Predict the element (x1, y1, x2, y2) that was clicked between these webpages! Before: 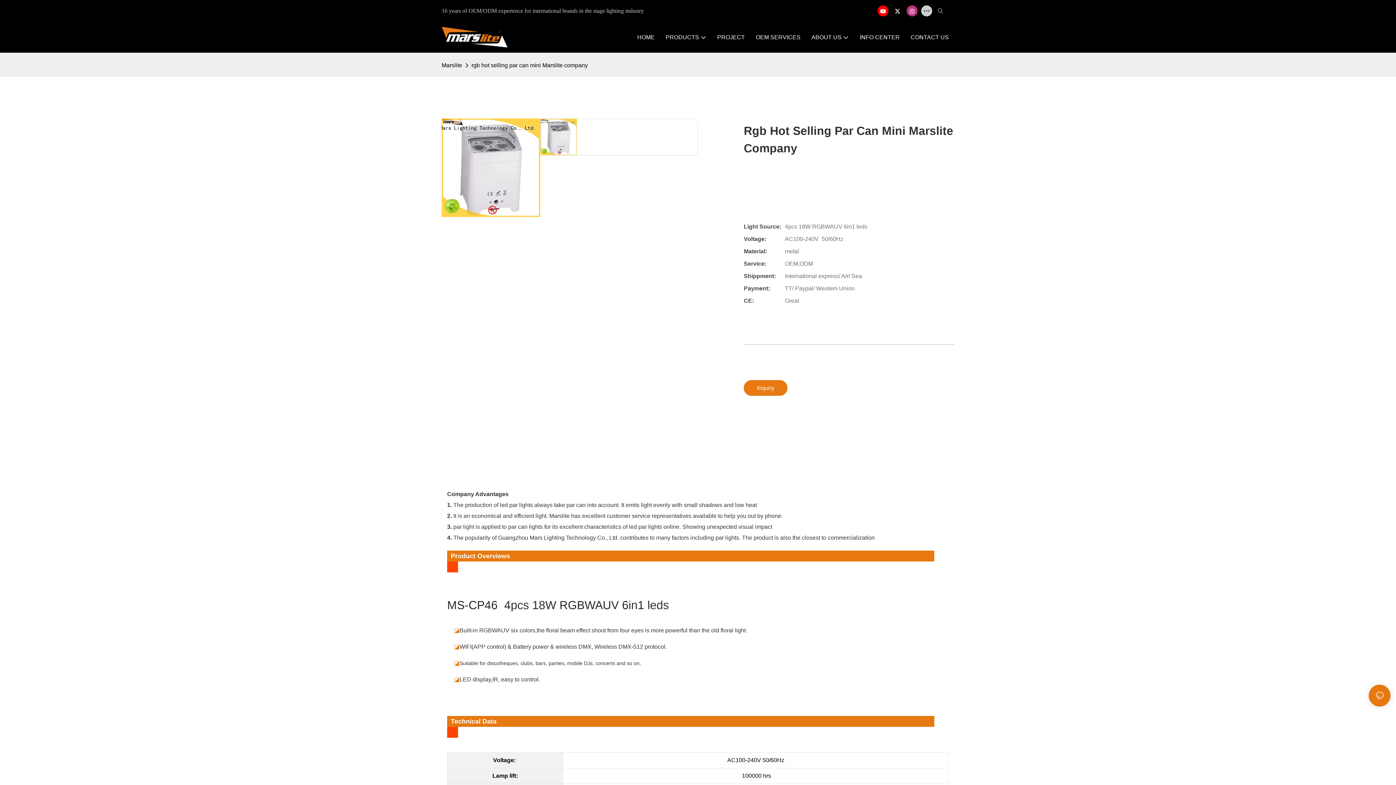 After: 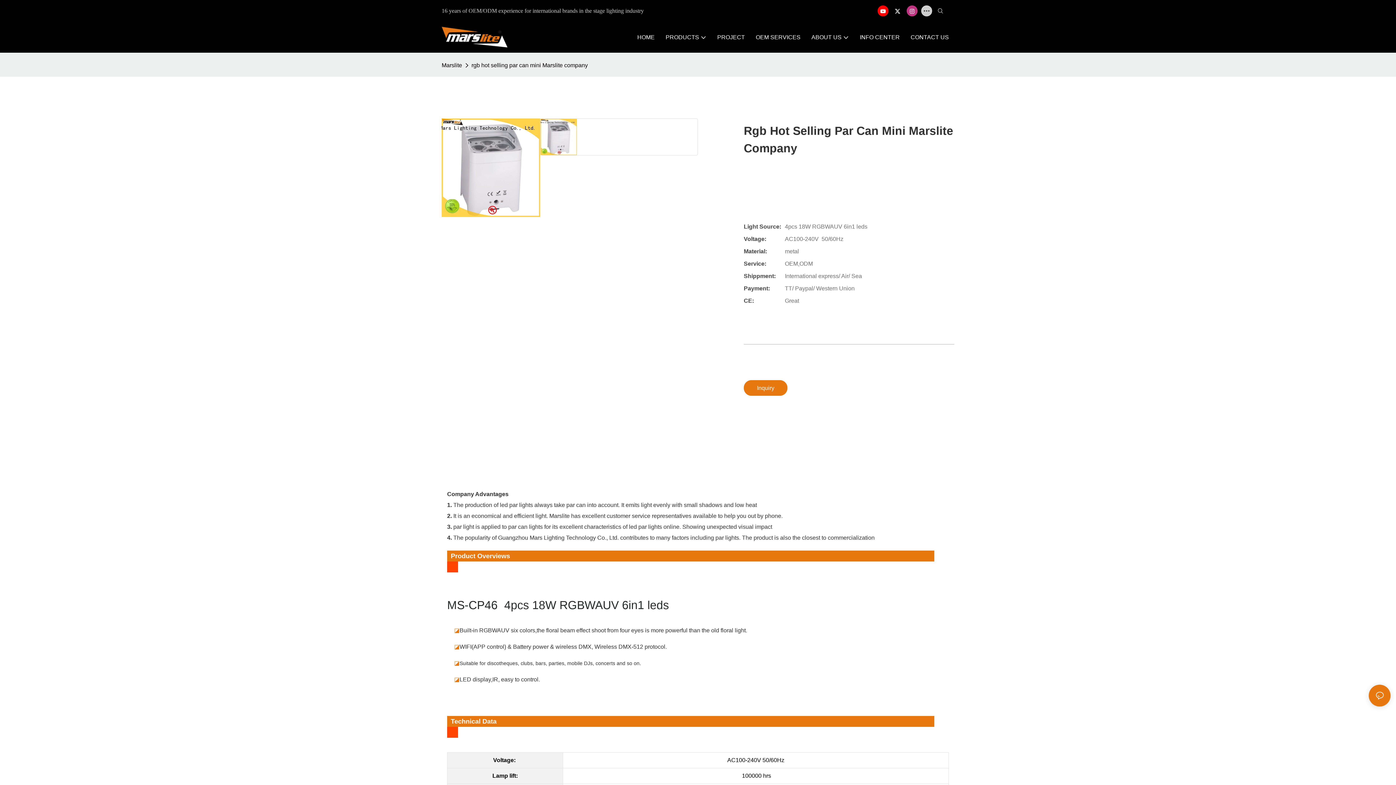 Action: bbox: (876, 3, 890, 18)